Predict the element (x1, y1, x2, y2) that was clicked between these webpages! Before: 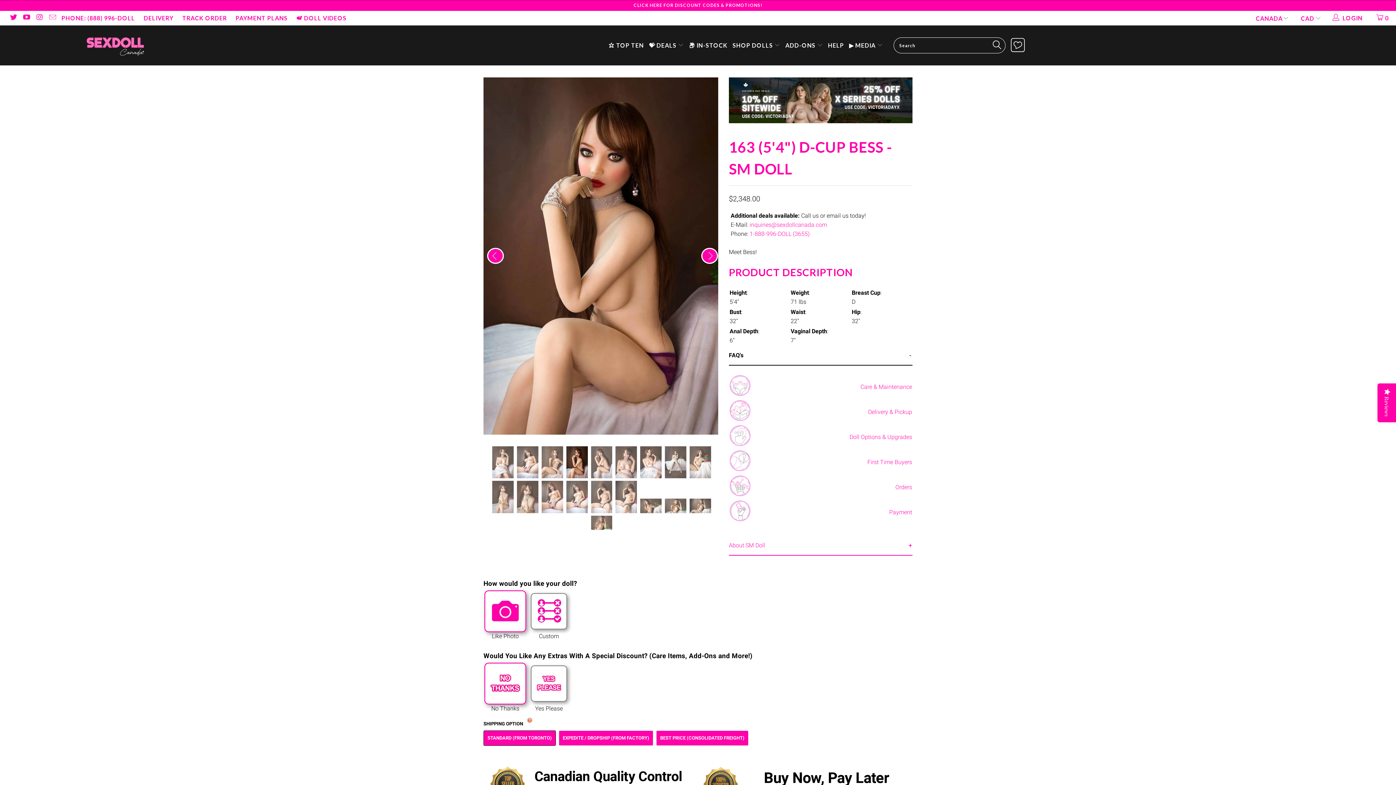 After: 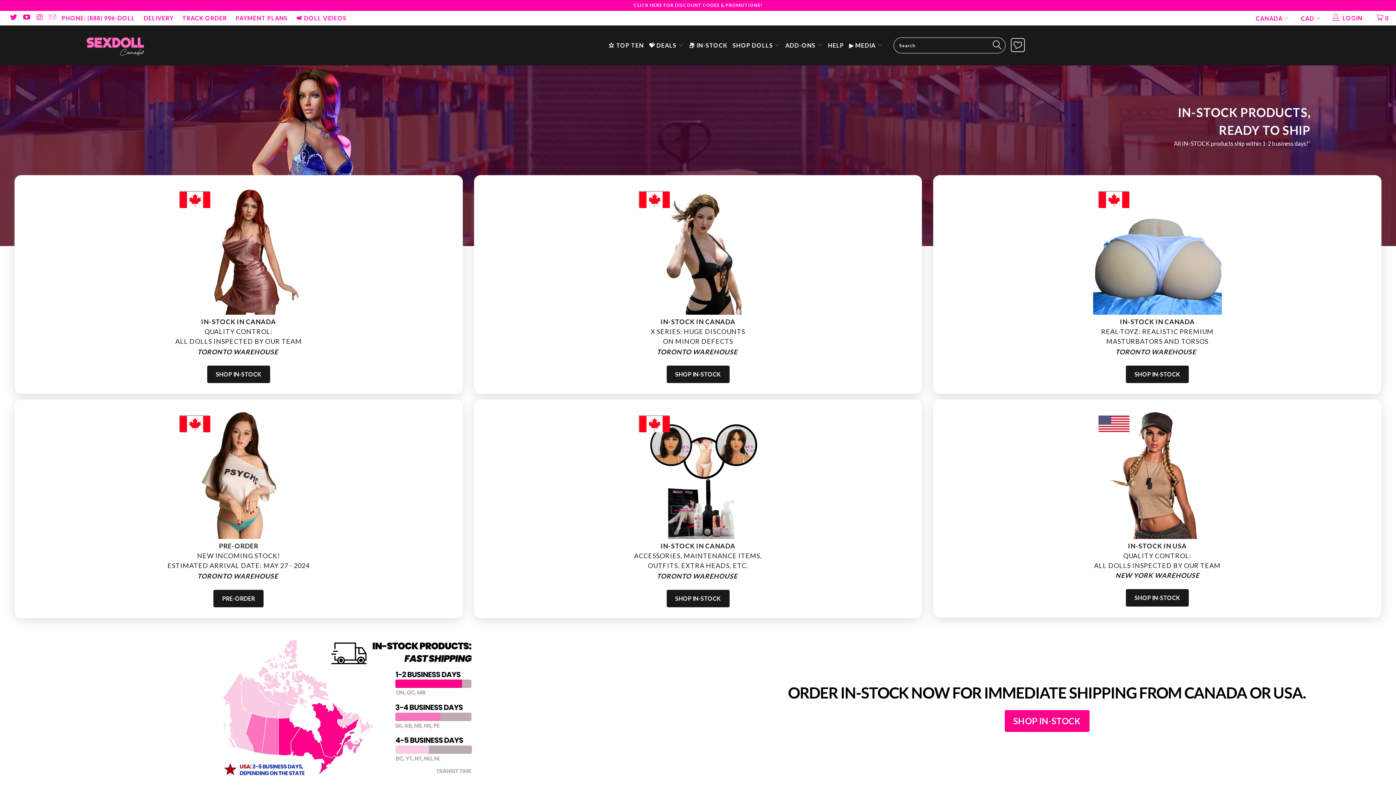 Action: label: 📦 IN-STOCK bbox: (689, 36, 727, 54)